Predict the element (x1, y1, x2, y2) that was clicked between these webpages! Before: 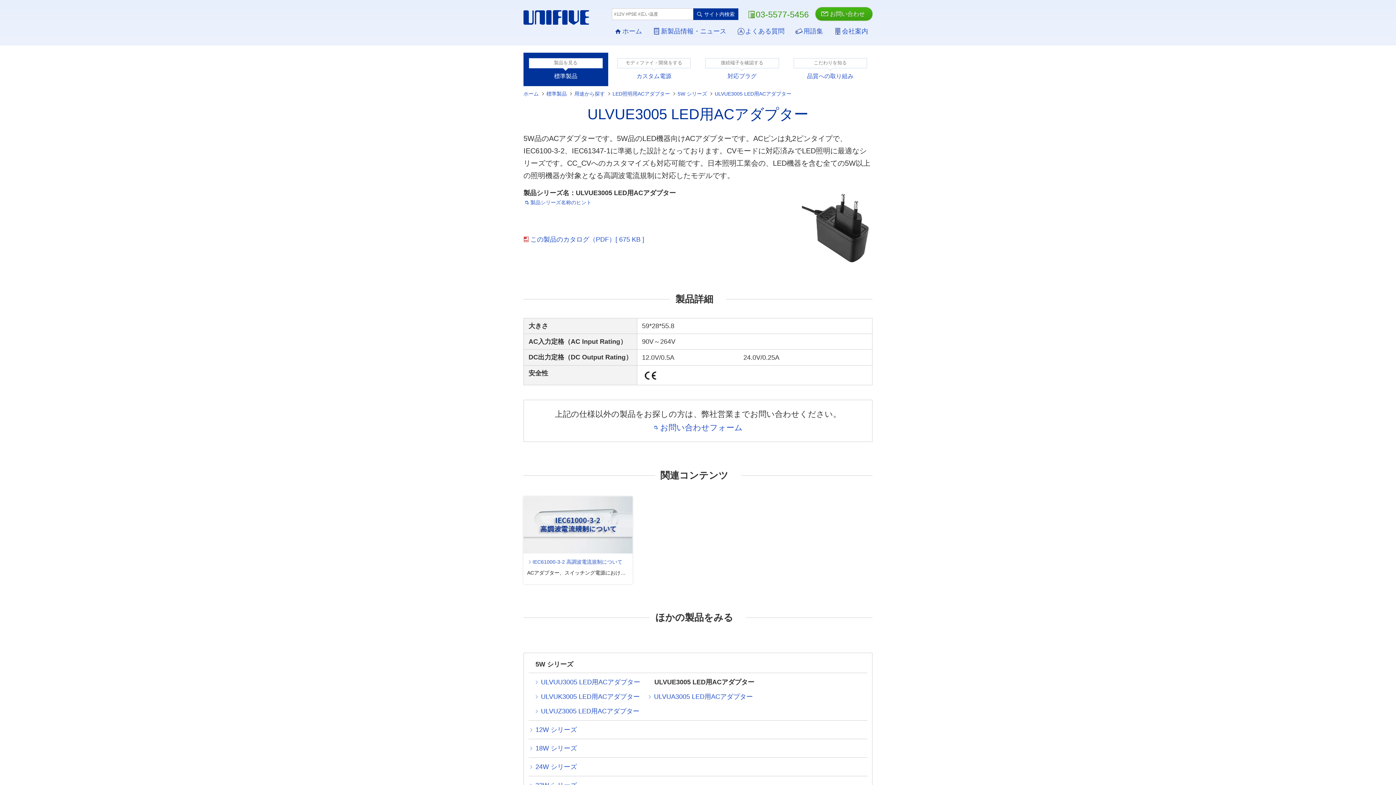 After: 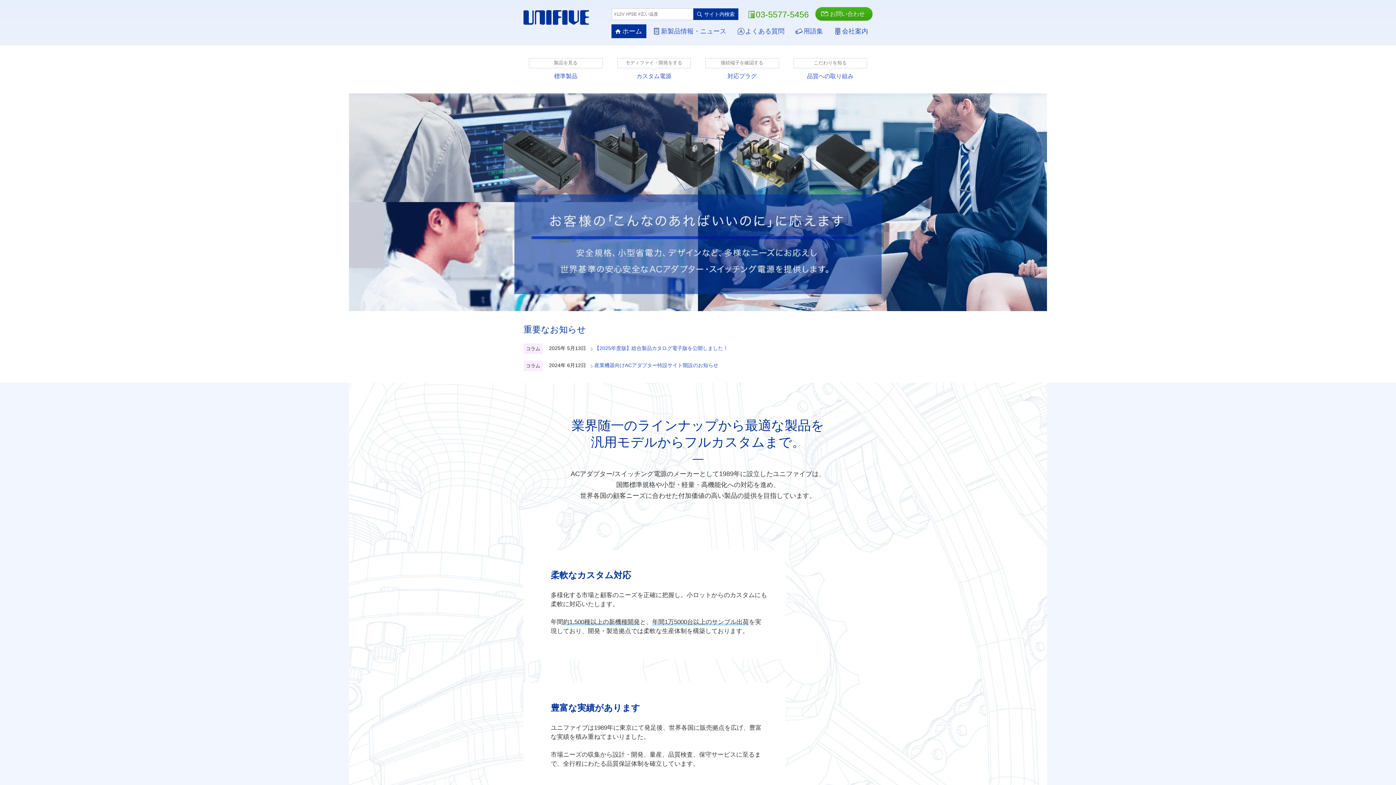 Action: label: ホーム bbox: (611, 24, 646, 38)